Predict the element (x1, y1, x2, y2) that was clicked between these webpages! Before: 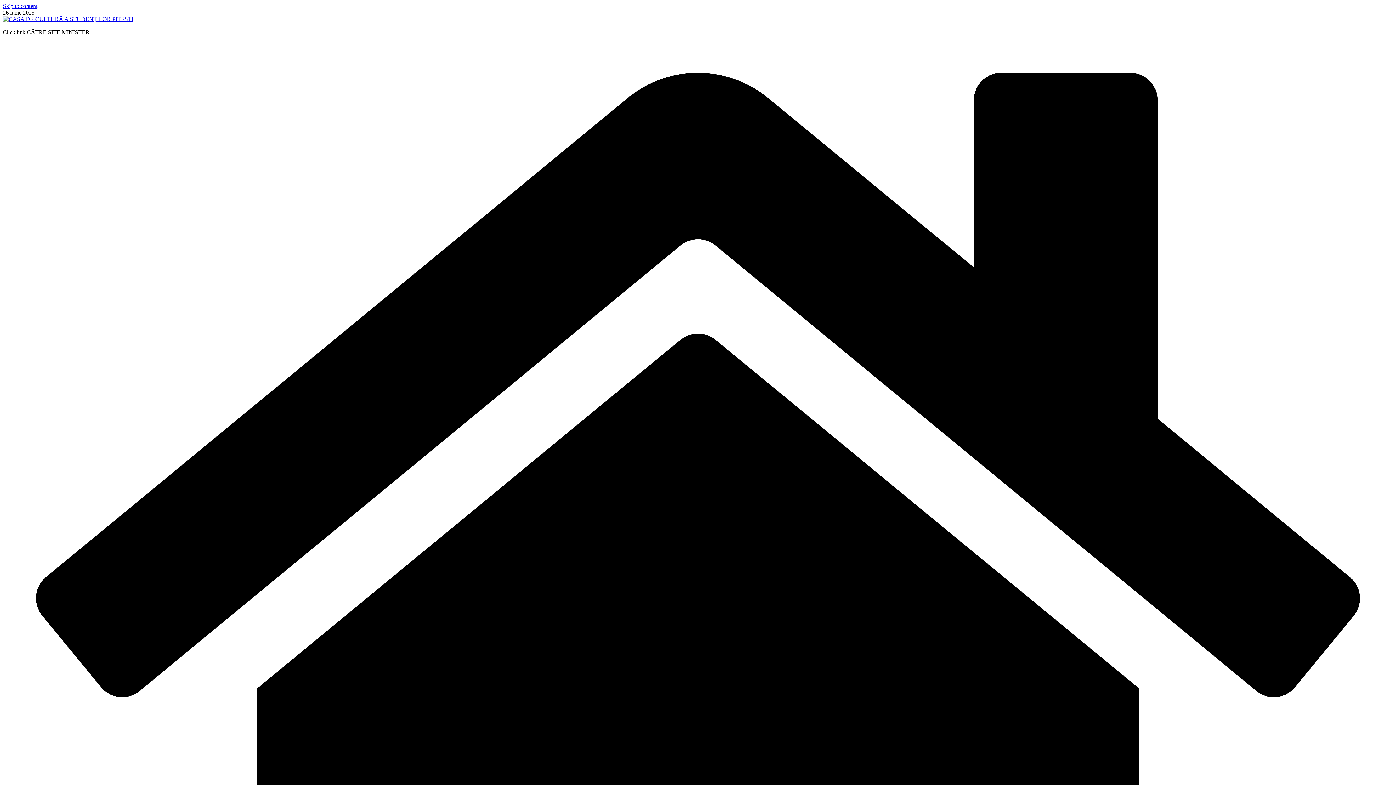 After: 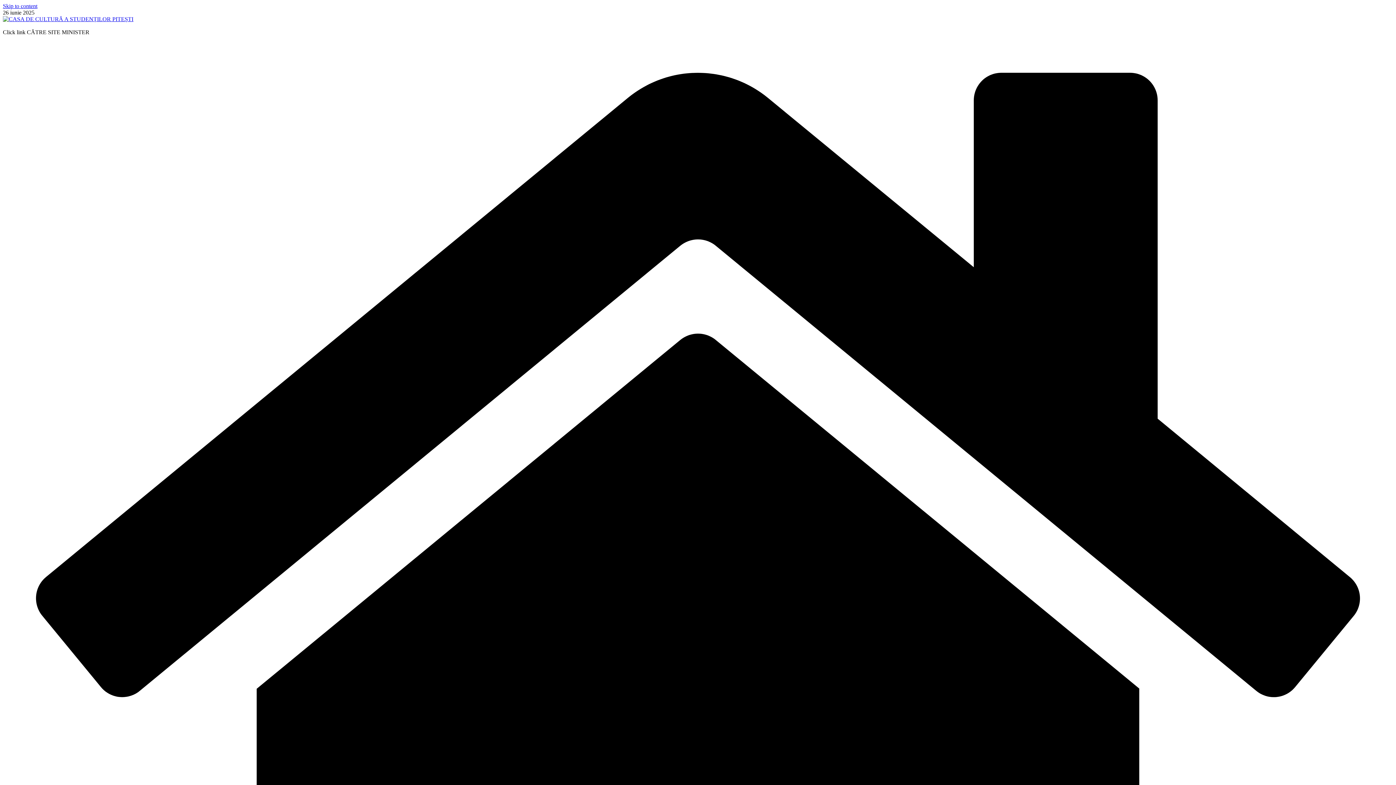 Action: label: Skip to content bbox: (2, 2, 37, 9)